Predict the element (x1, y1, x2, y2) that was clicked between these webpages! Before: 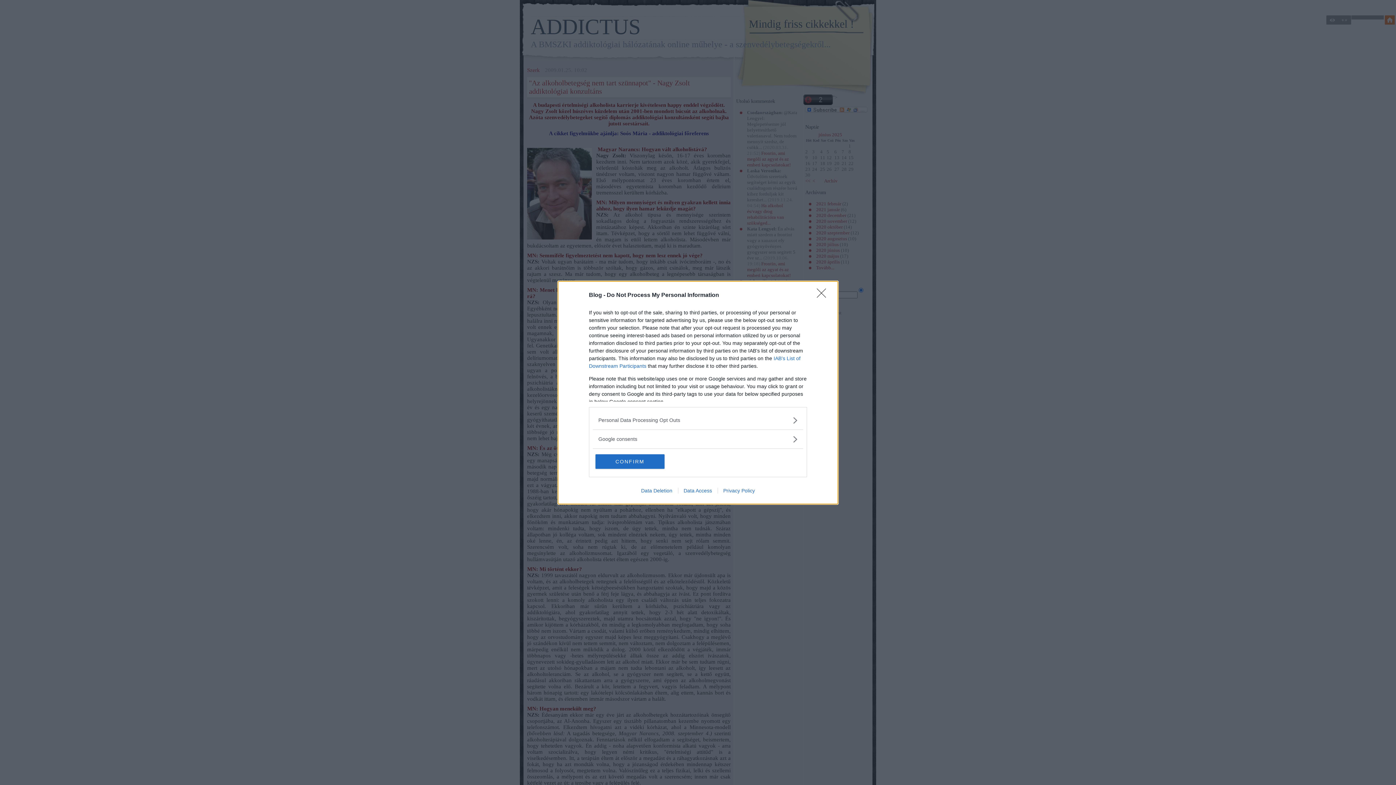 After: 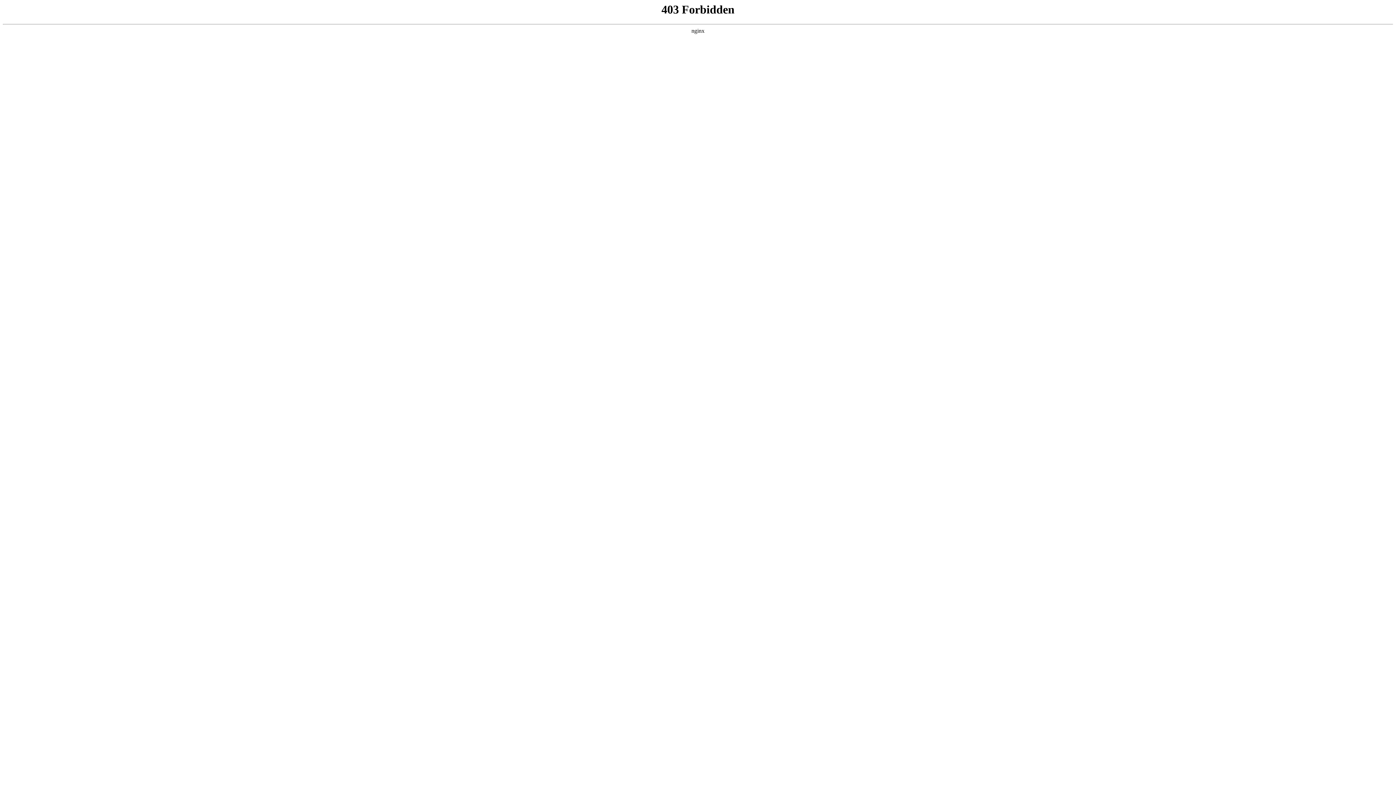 Action: bbox: (678, 487, 717, 493) label: Data Access